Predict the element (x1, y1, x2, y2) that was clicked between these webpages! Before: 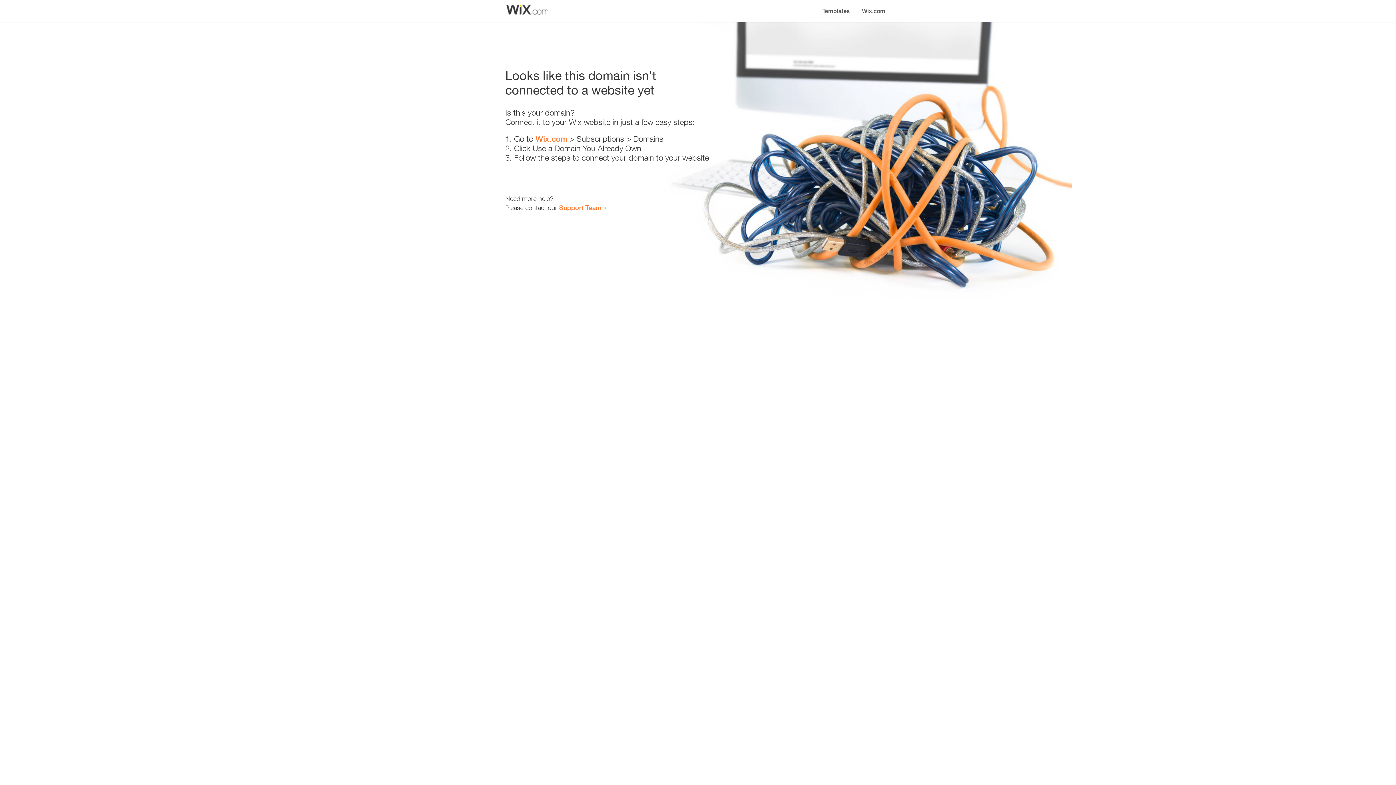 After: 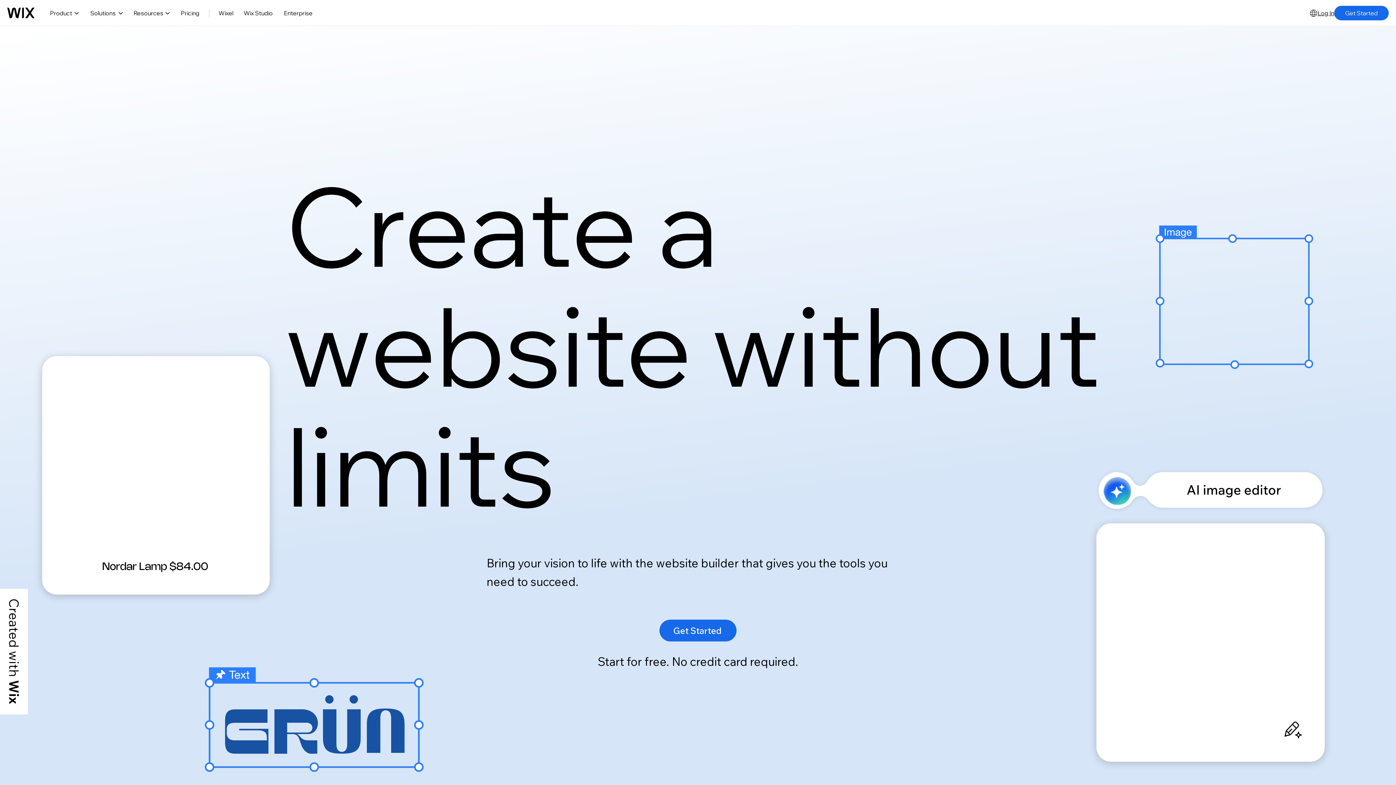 Action: label: Wix.com bbox: (856, 0, 890, 14)